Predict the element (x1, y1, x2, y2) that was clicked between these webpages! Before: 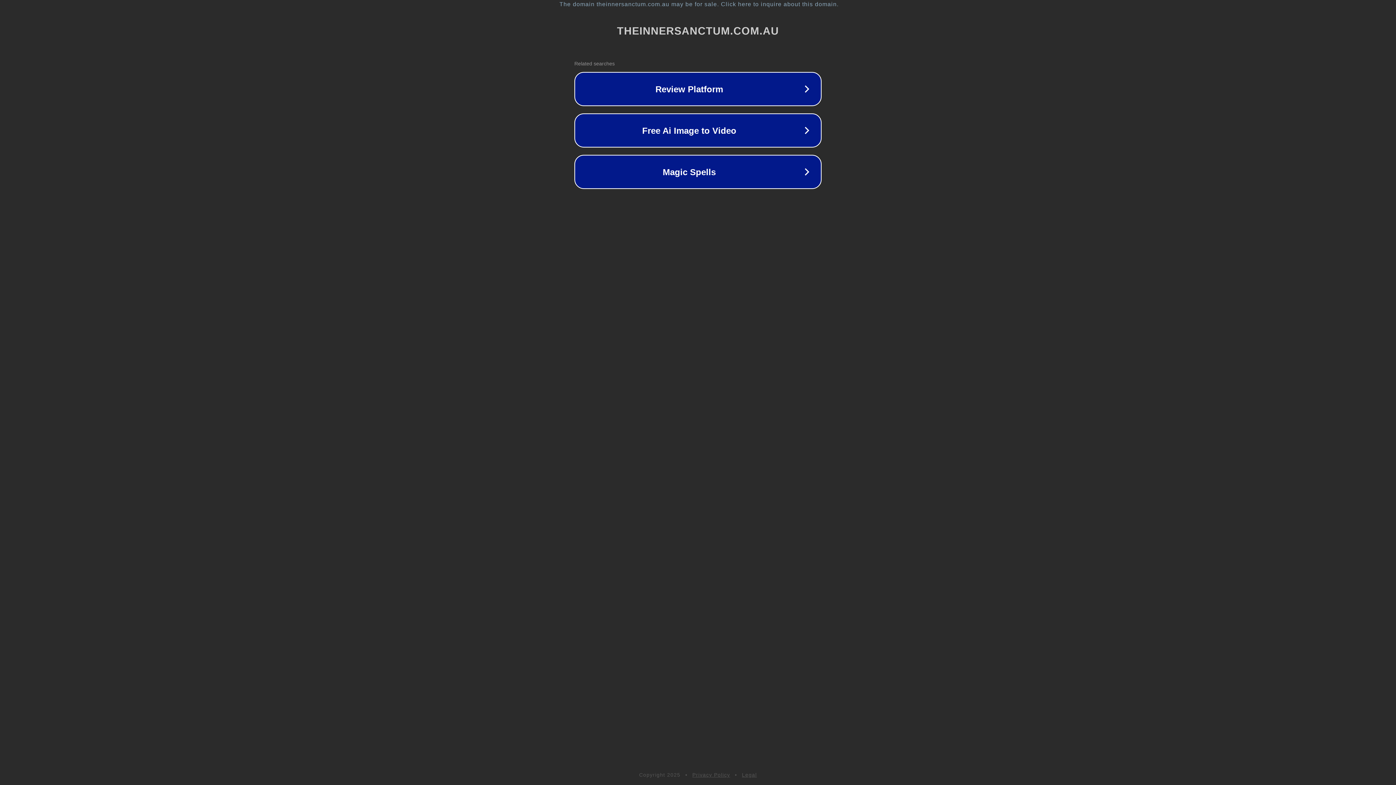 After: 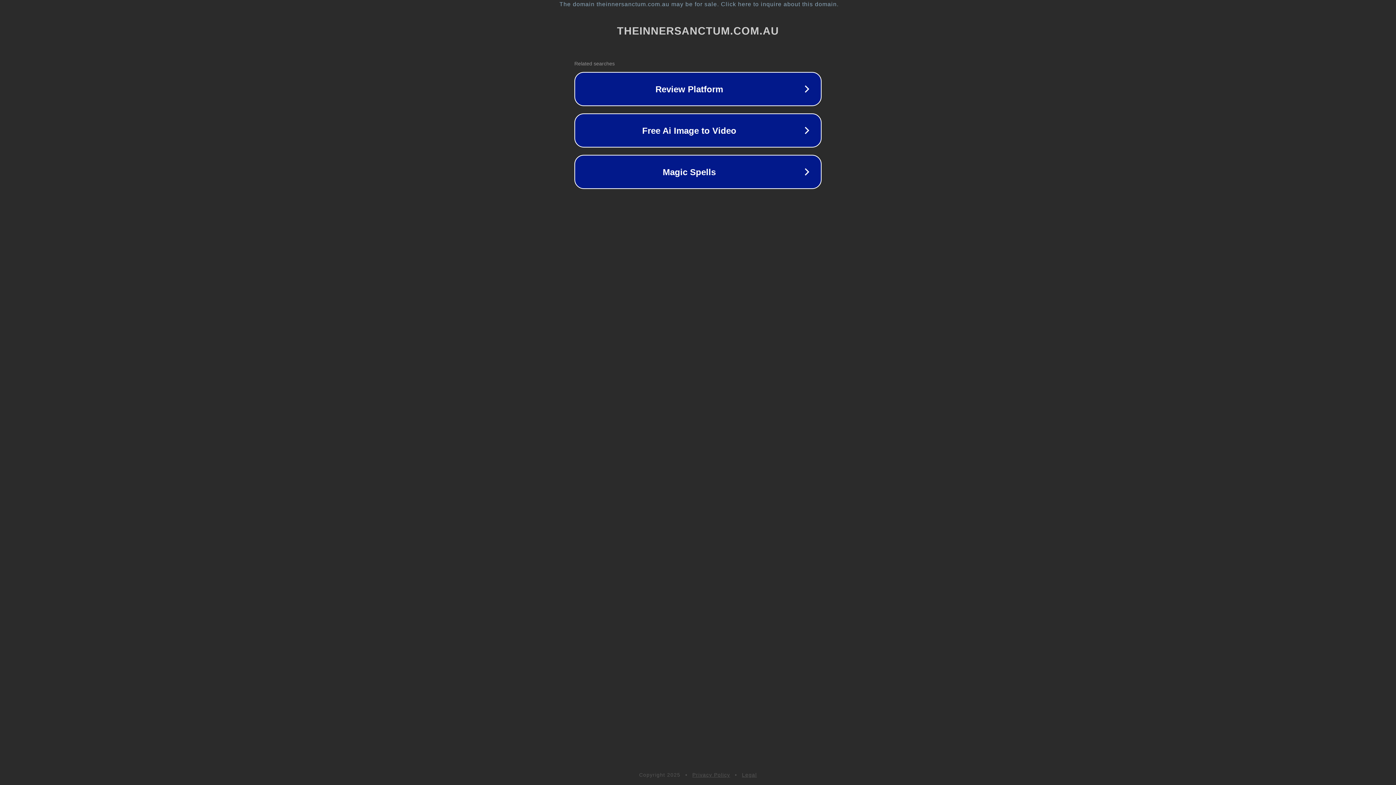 Action: label: Legal bbox: (742, 772, 757, 778)